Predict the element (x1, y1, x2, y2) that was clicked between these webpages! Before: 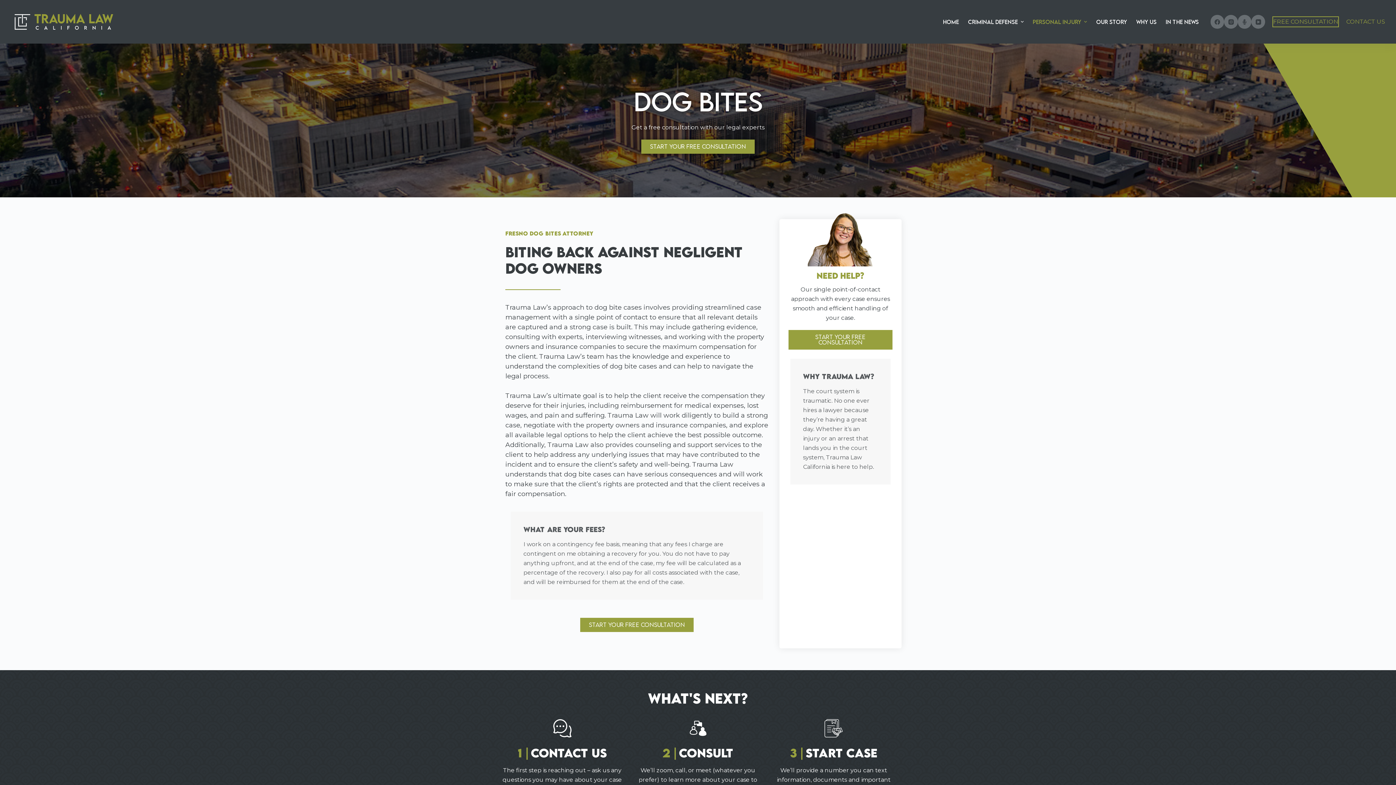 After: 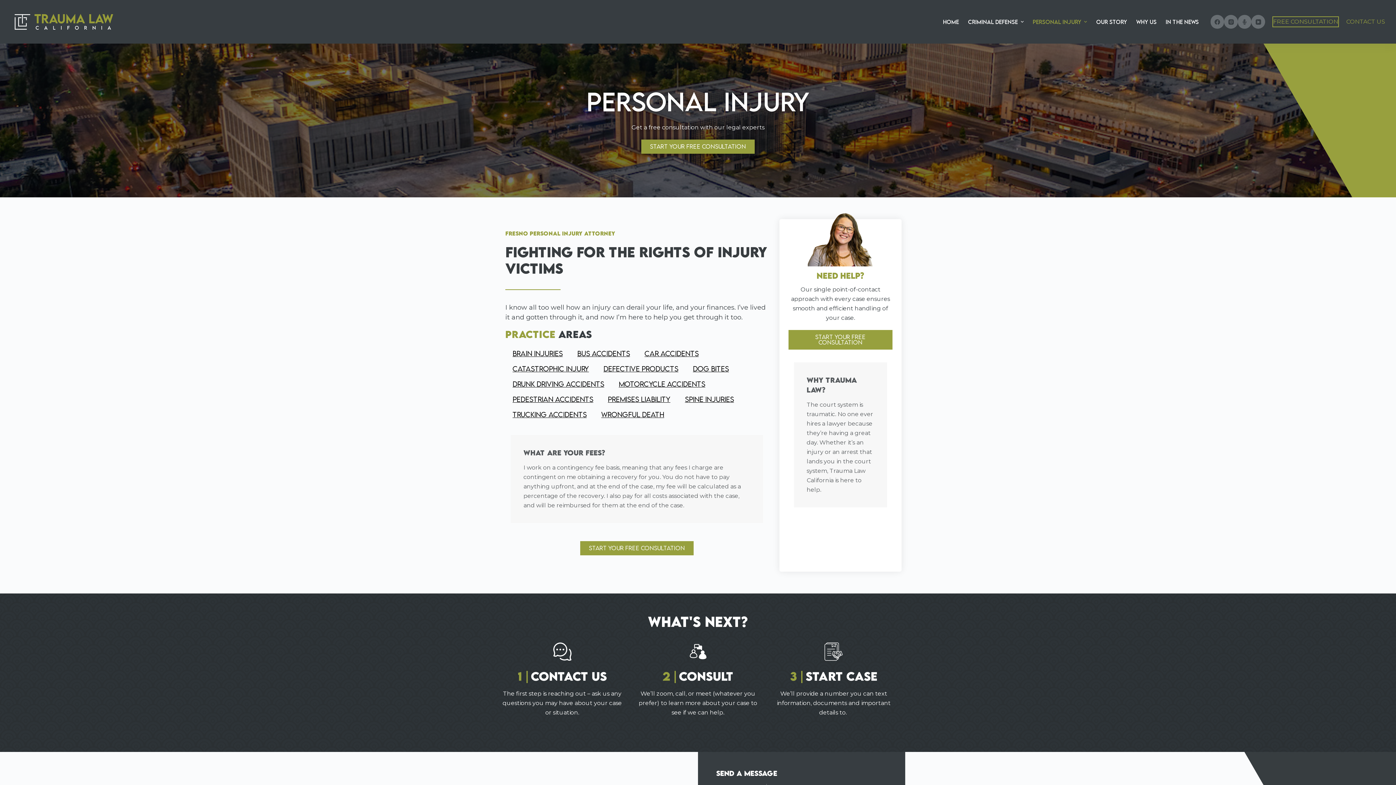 Action: label: PERSONAL INJURY bbox: (1028, 0, 1091, 43)